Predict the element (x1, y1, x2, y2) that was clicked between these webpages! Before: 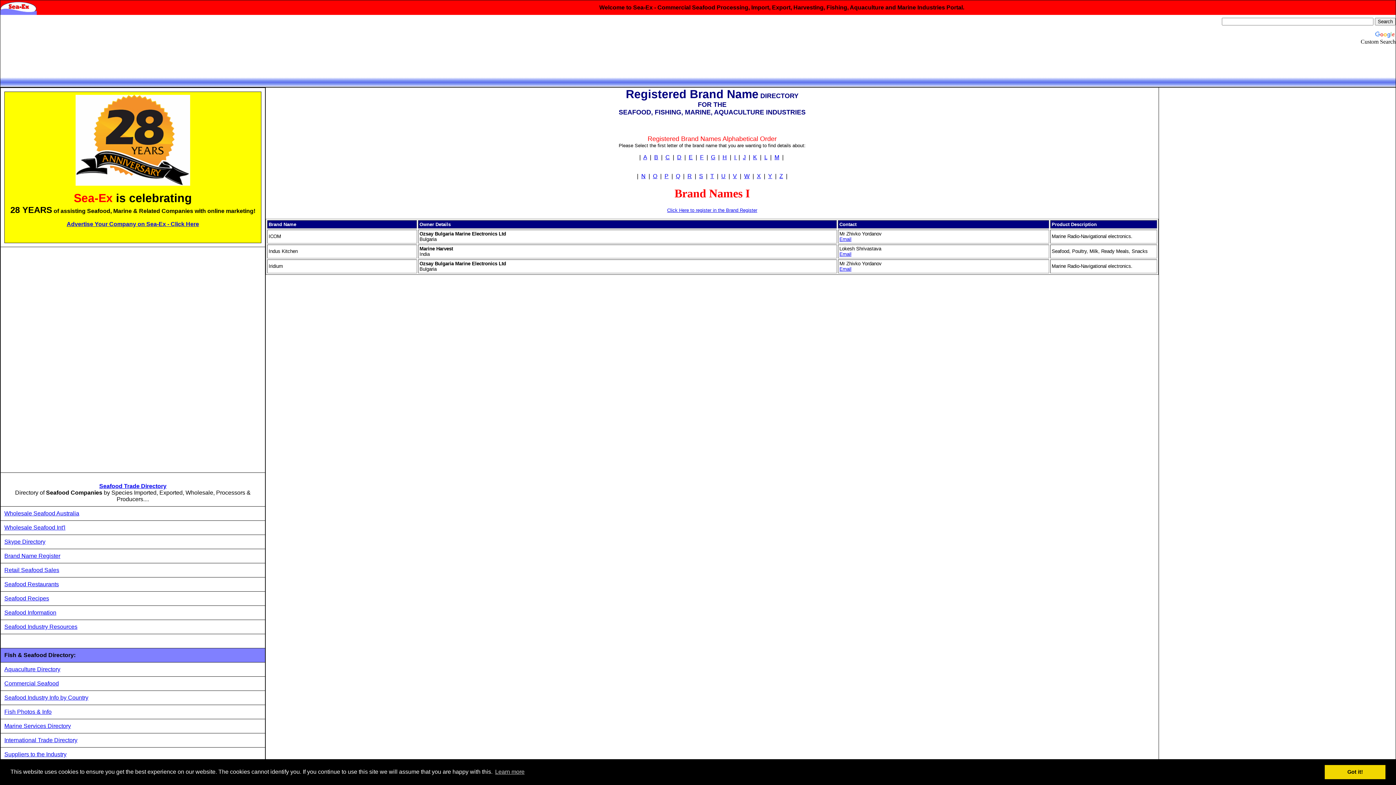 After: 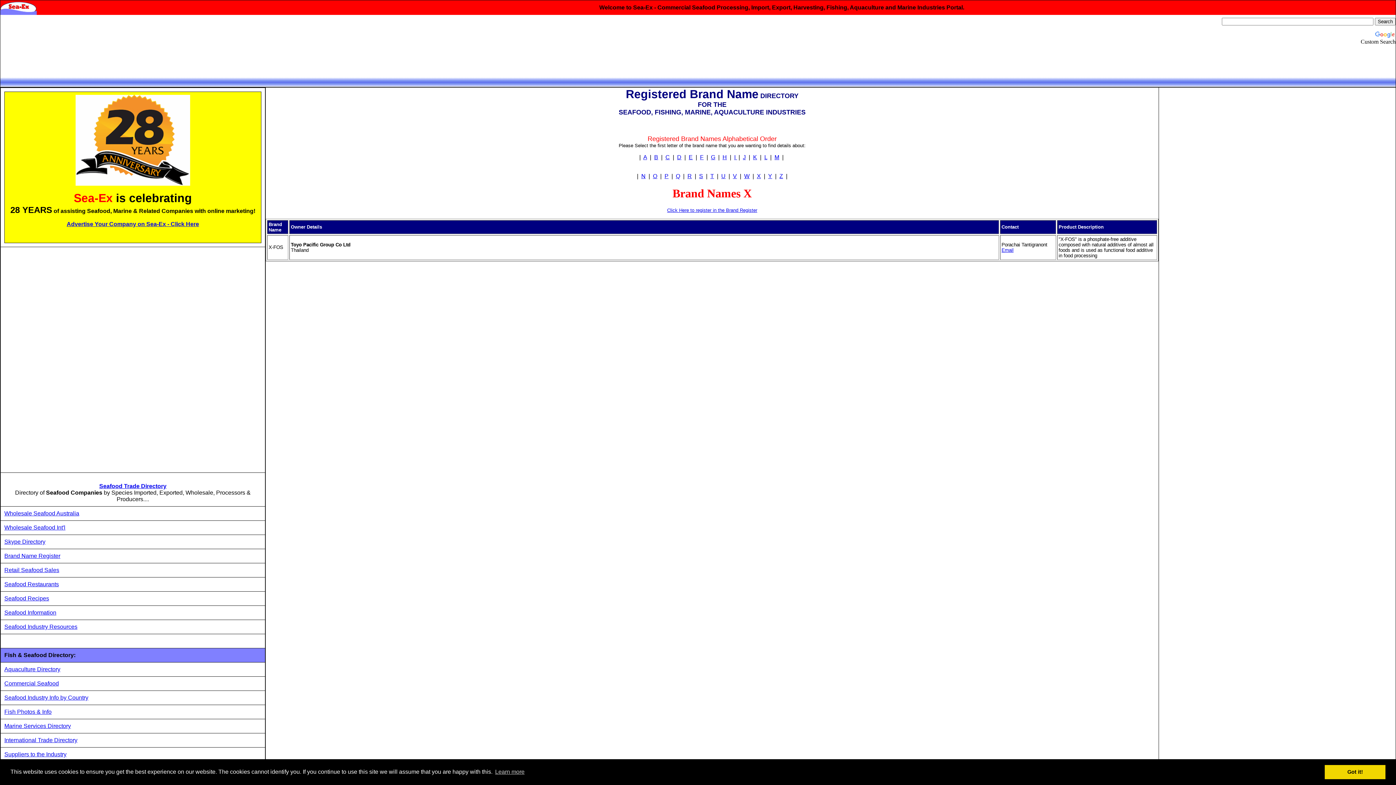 Action: label: X bbox: (757, 173, 761, 179)